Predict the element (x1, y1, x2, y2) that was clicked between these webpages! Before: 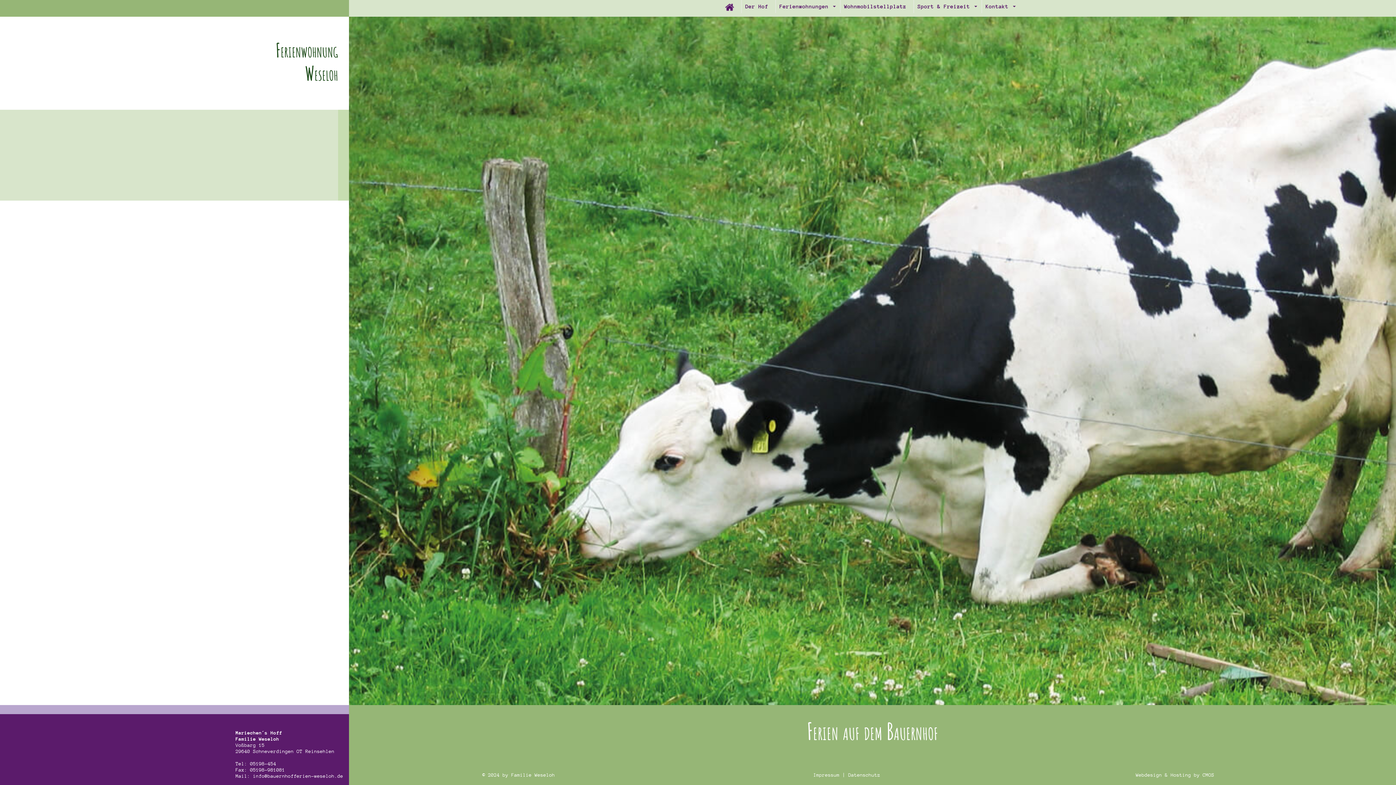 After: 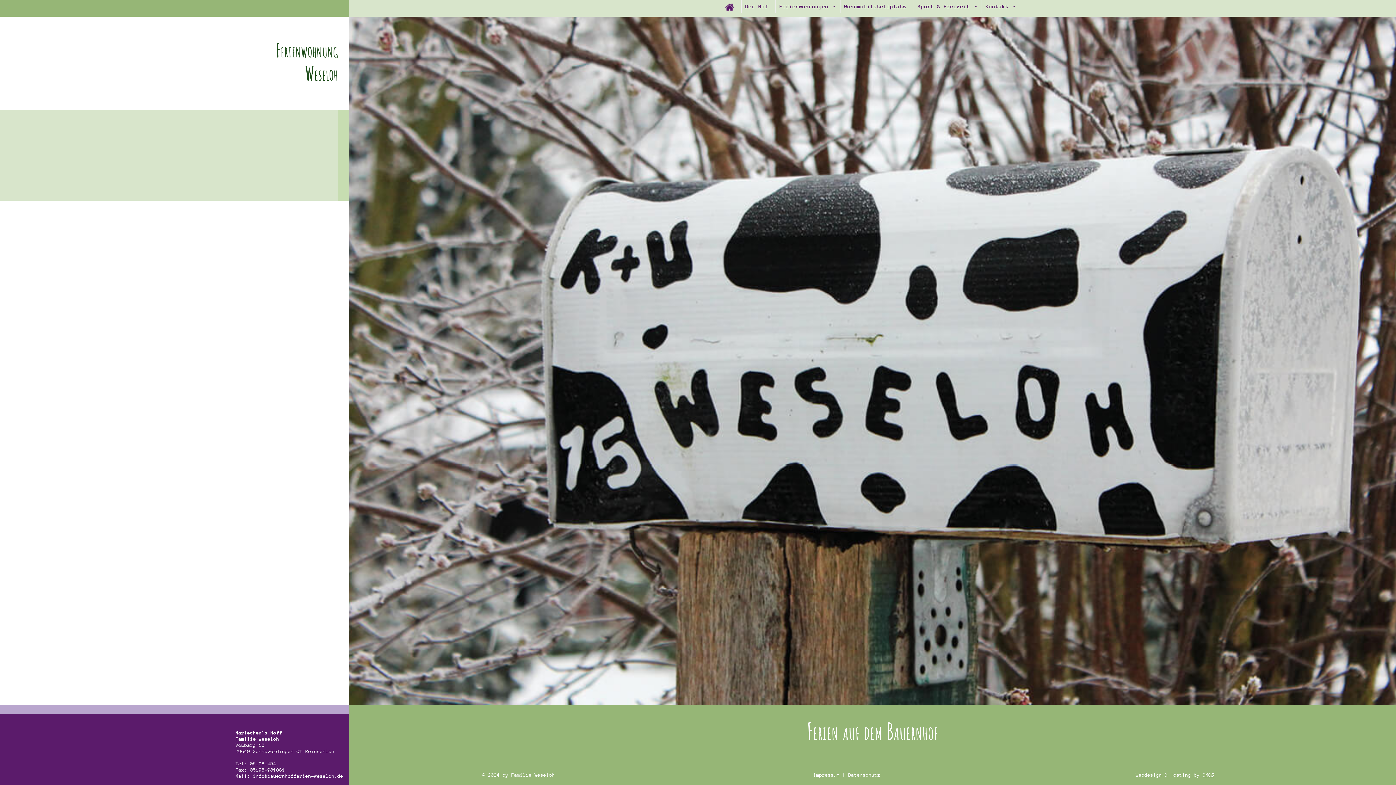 Action: bbox: (1202, 772, 1214, 778) label: CMOS